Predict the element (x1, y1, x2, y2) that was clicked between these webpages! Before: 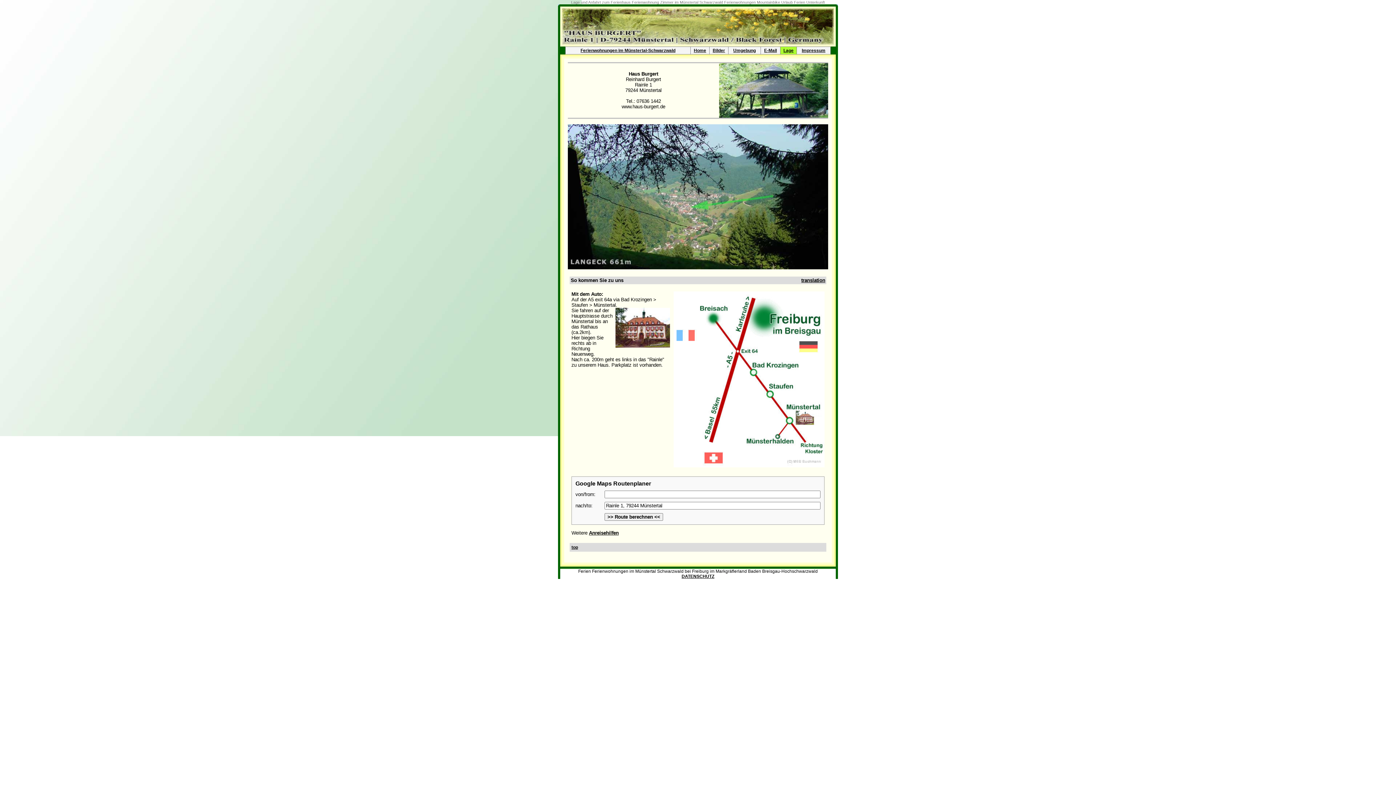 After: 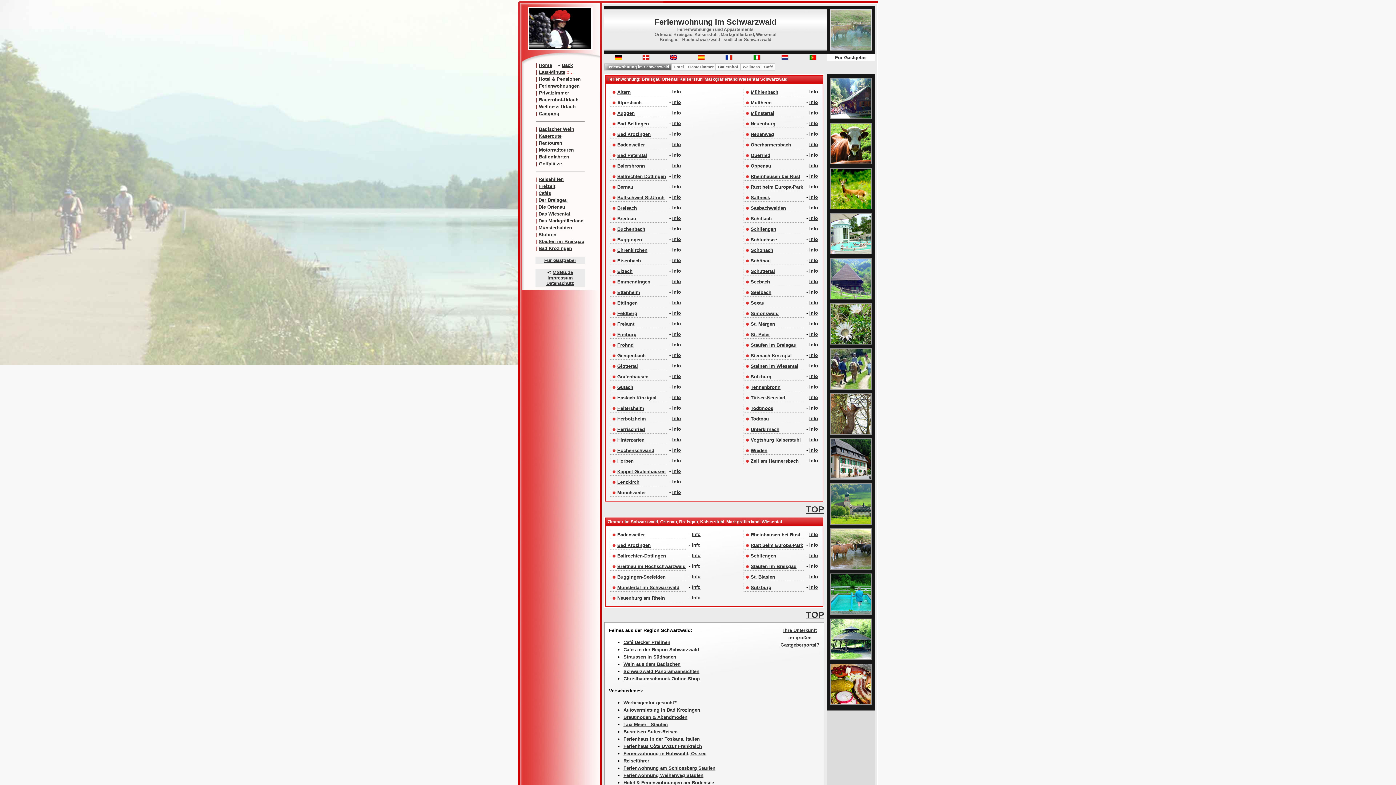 Action: bbox: (558, 2, 560, 7)